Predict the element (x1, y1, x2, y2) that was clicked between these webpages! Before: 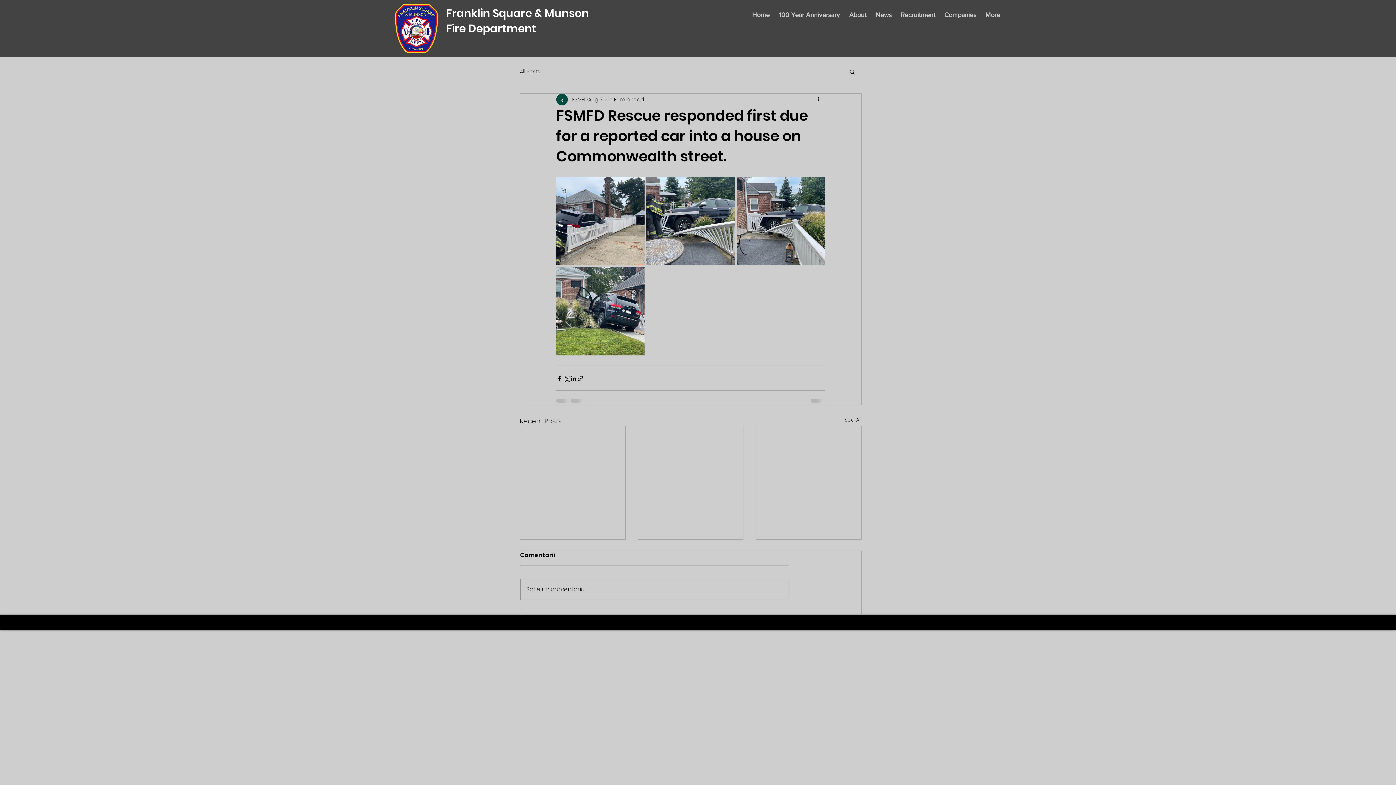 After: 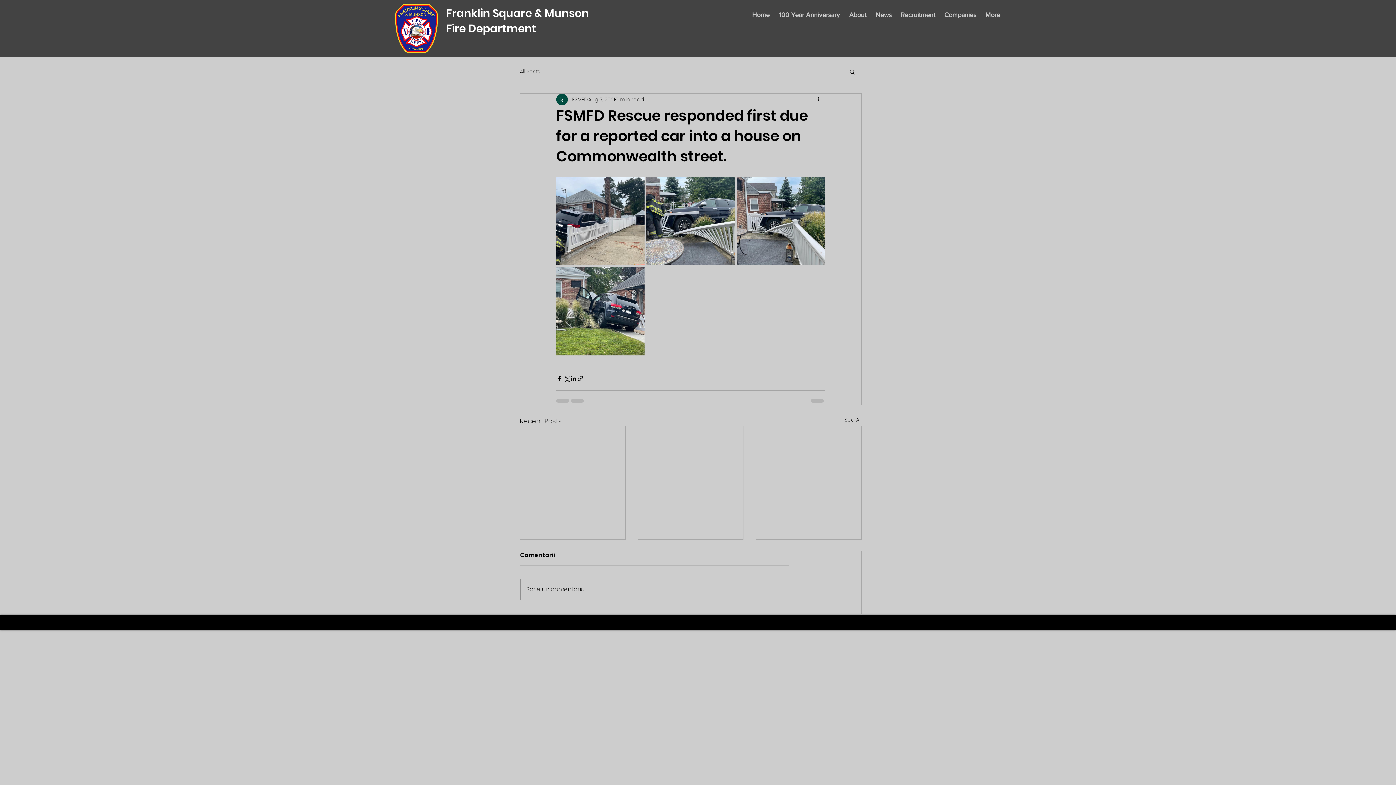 Action: bbox: (849, 68, 856, 74) label: Search